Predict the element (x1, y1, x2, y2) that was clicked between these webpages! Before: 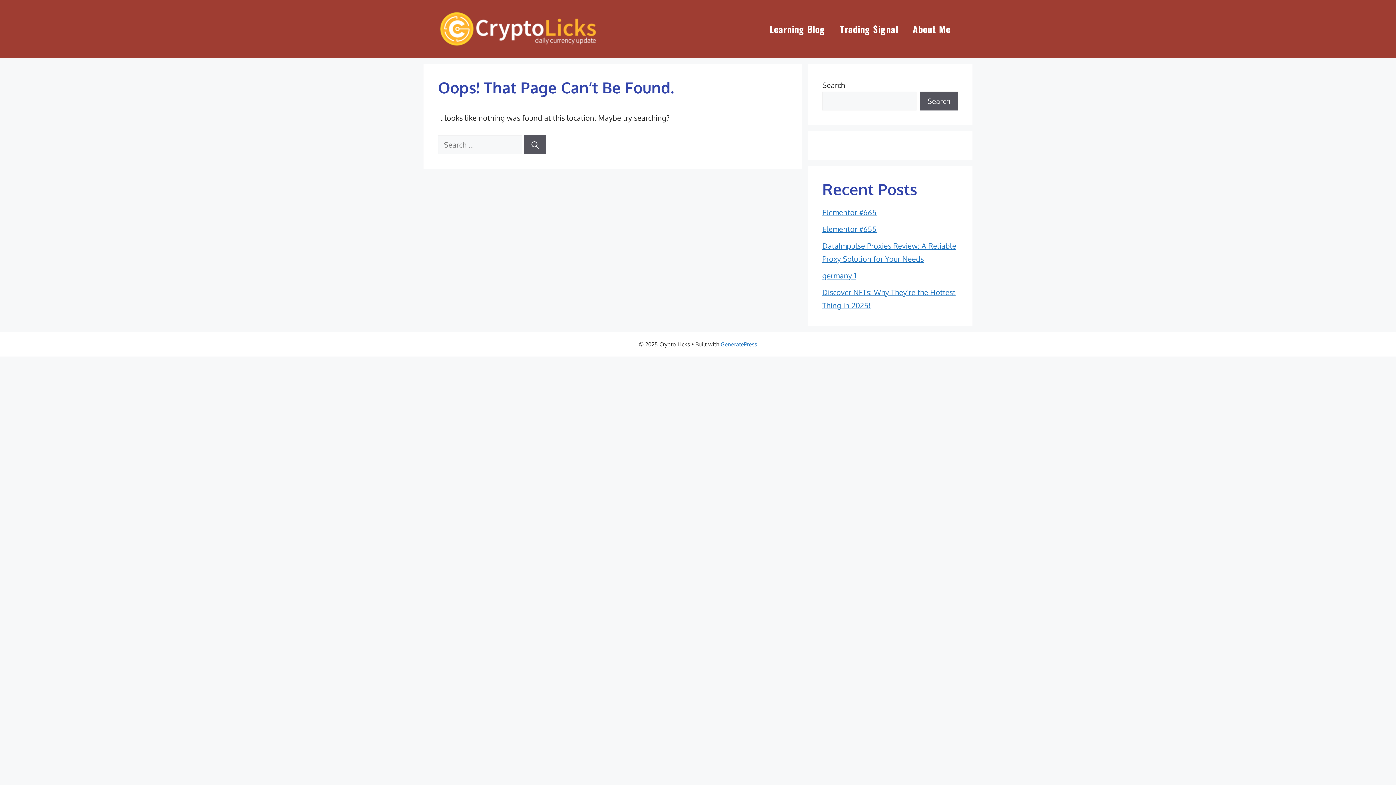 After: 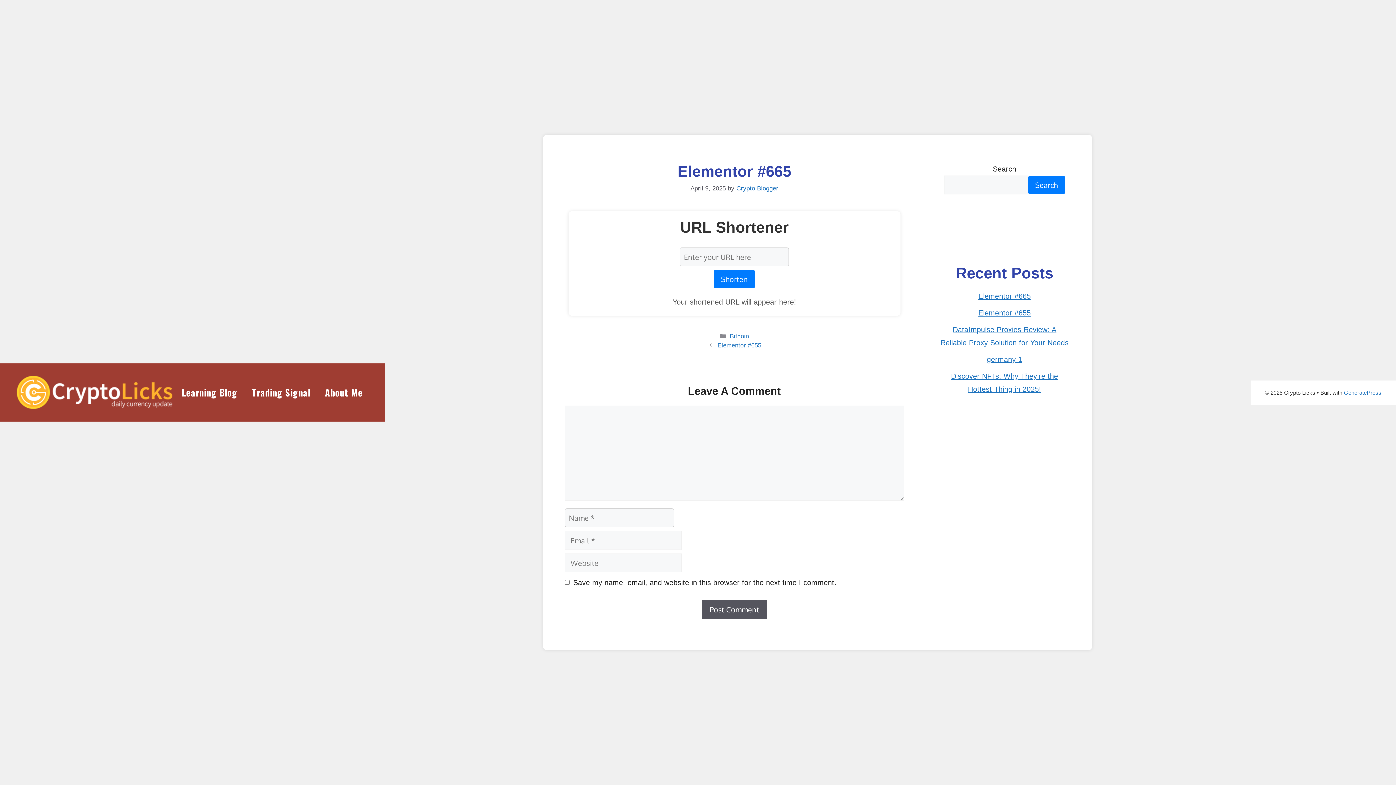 Action: bbox: (822, 207, 876, 217) label: Elementor #665